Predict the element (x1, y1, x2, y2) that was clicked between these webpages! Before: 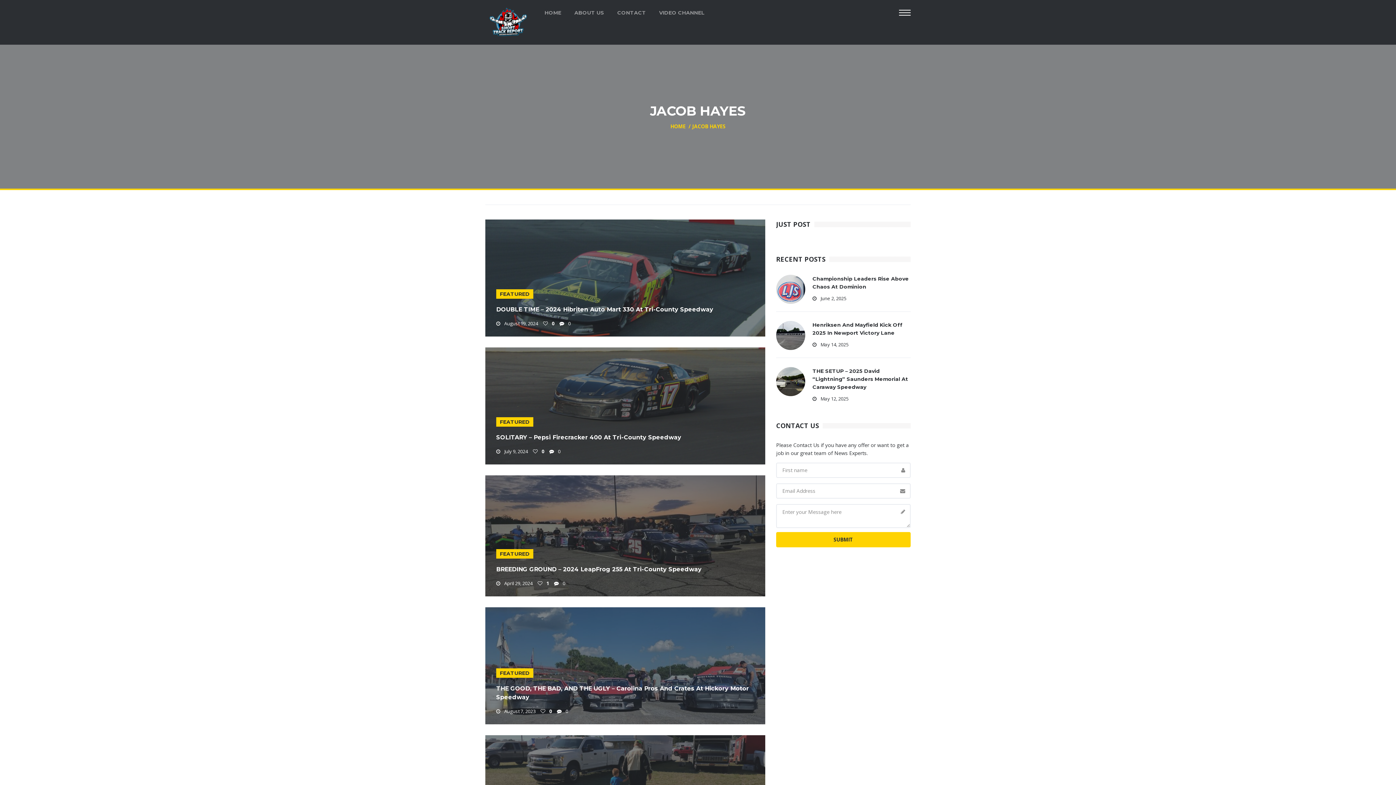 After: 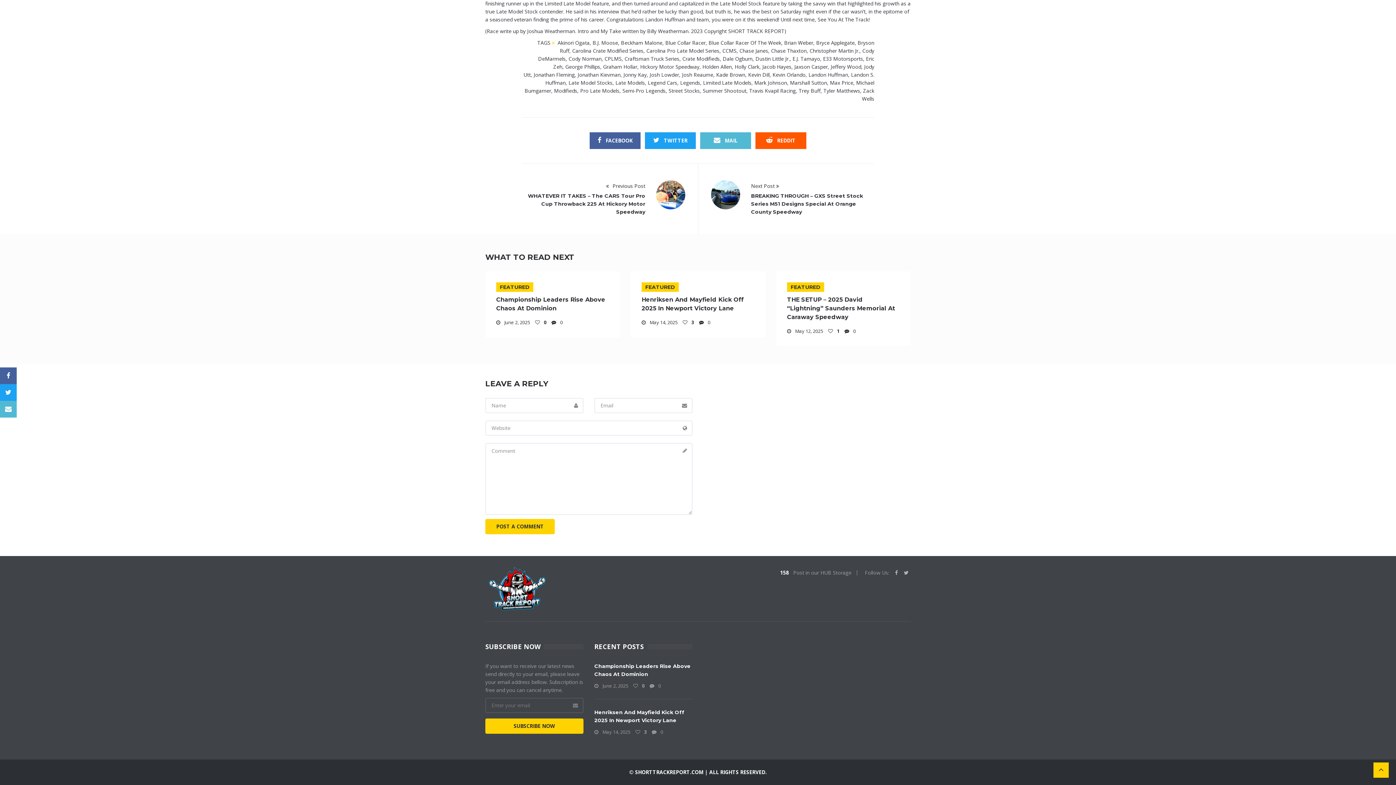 Action: bbox: (557, 708, 568, 714) label:  0